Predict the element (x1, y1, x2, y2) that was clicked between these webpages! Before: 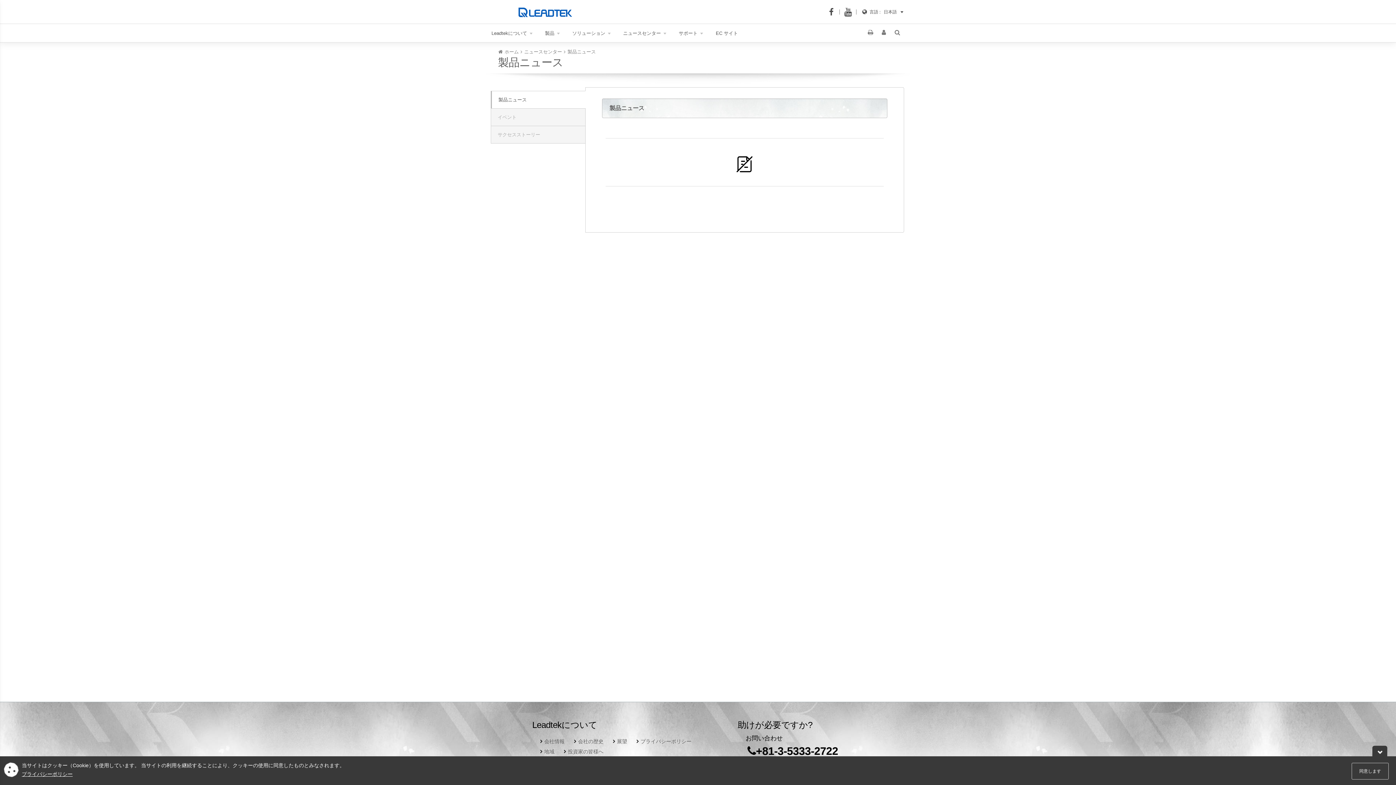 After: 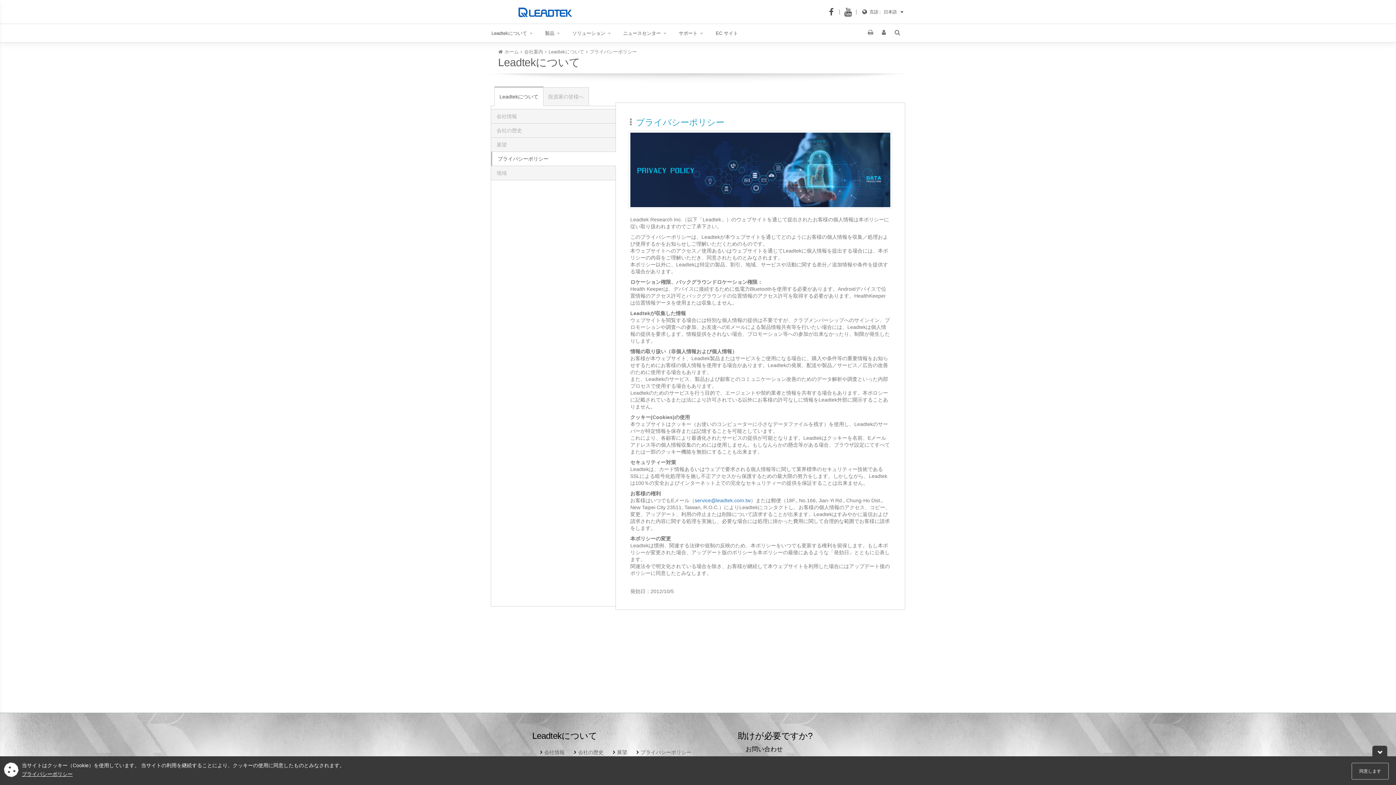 Action: bbox: (628, 738, 691, 748) label: プライバシーポリシー